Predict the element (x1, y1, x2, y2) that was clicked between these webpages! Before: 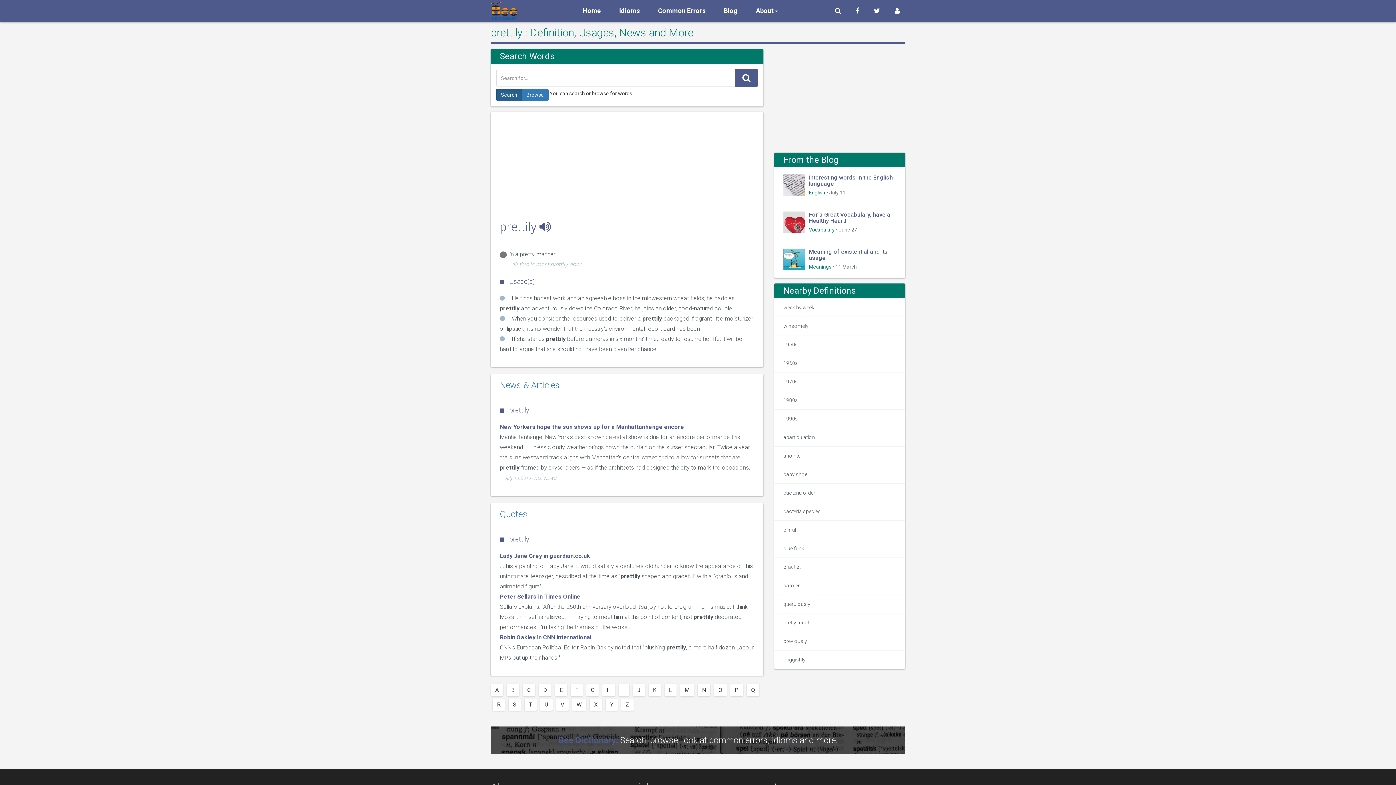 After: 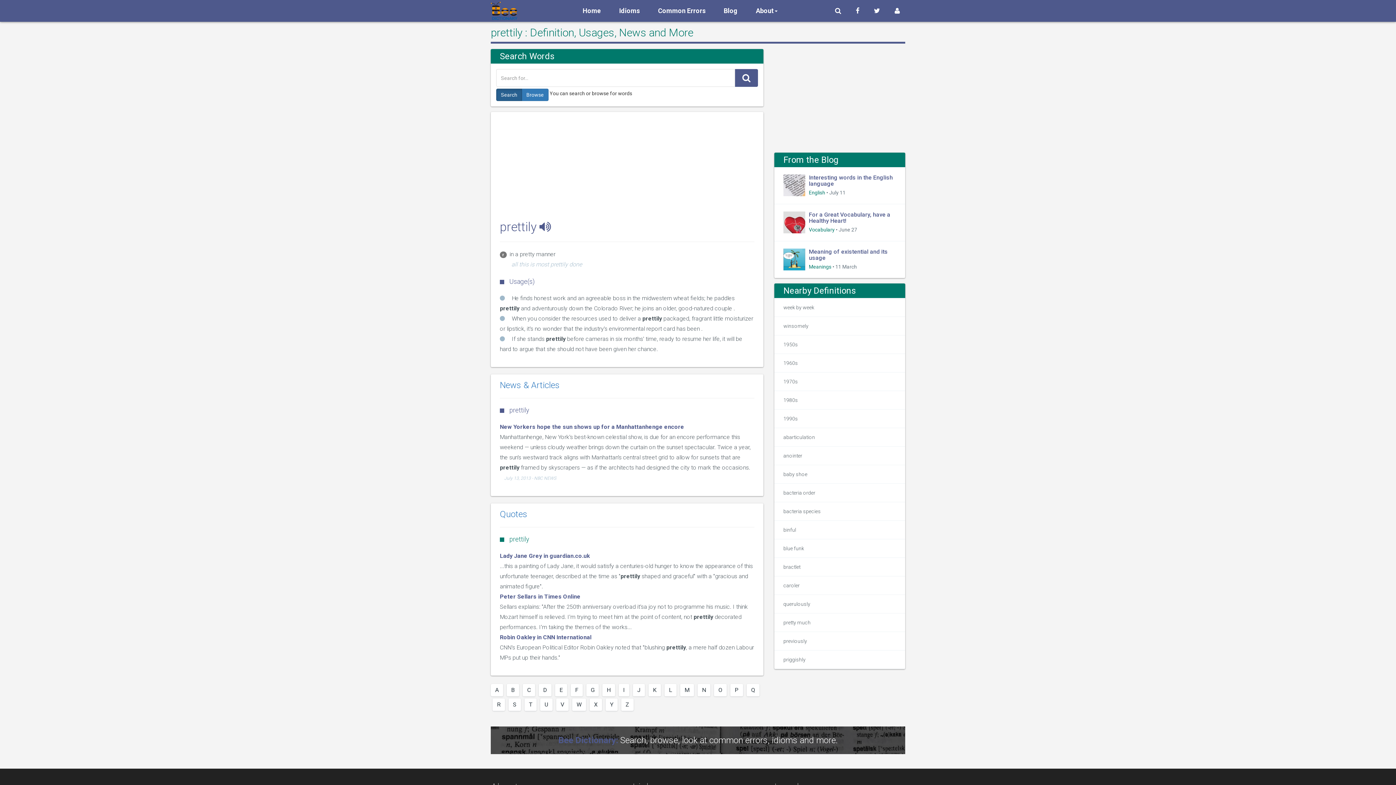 Action: label:   prettily bbox: (500, 535, 529, 543)